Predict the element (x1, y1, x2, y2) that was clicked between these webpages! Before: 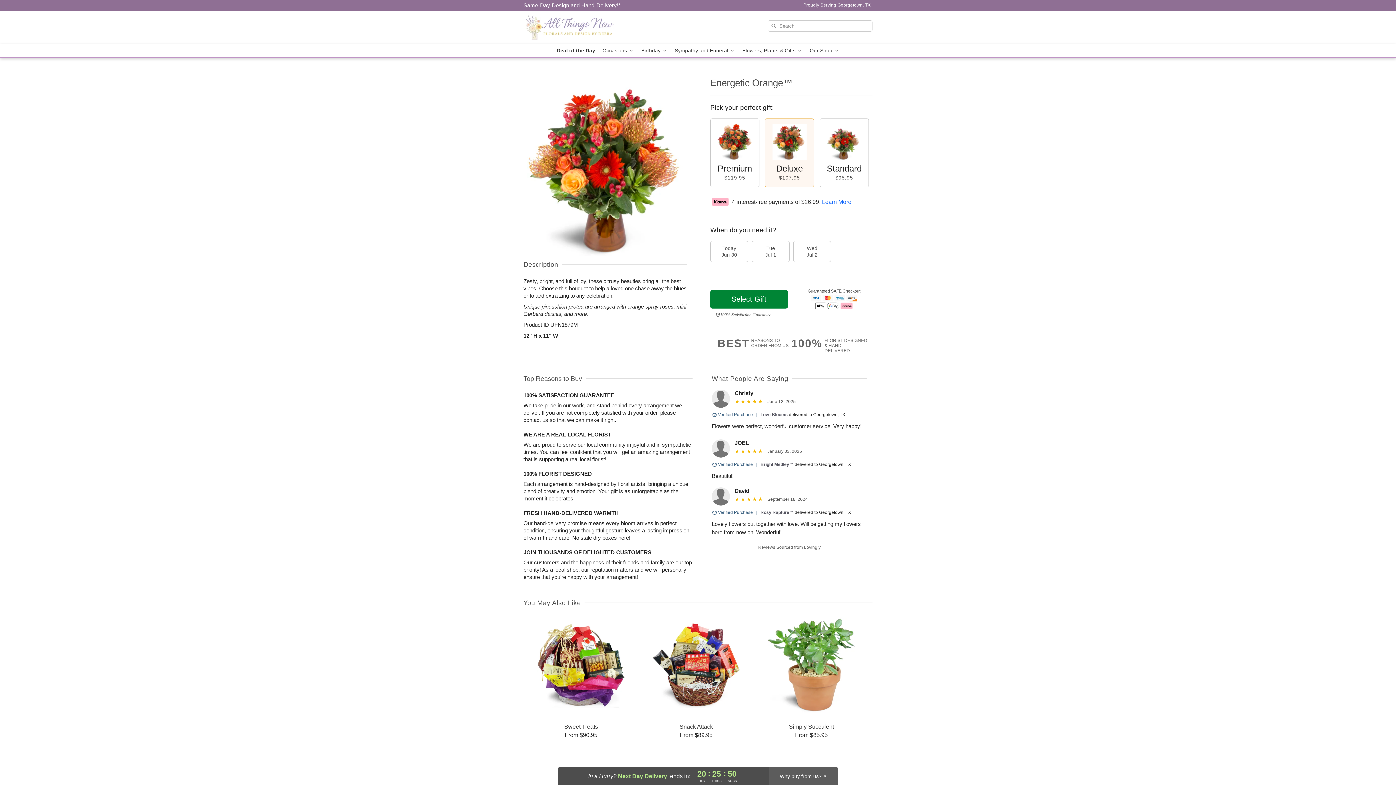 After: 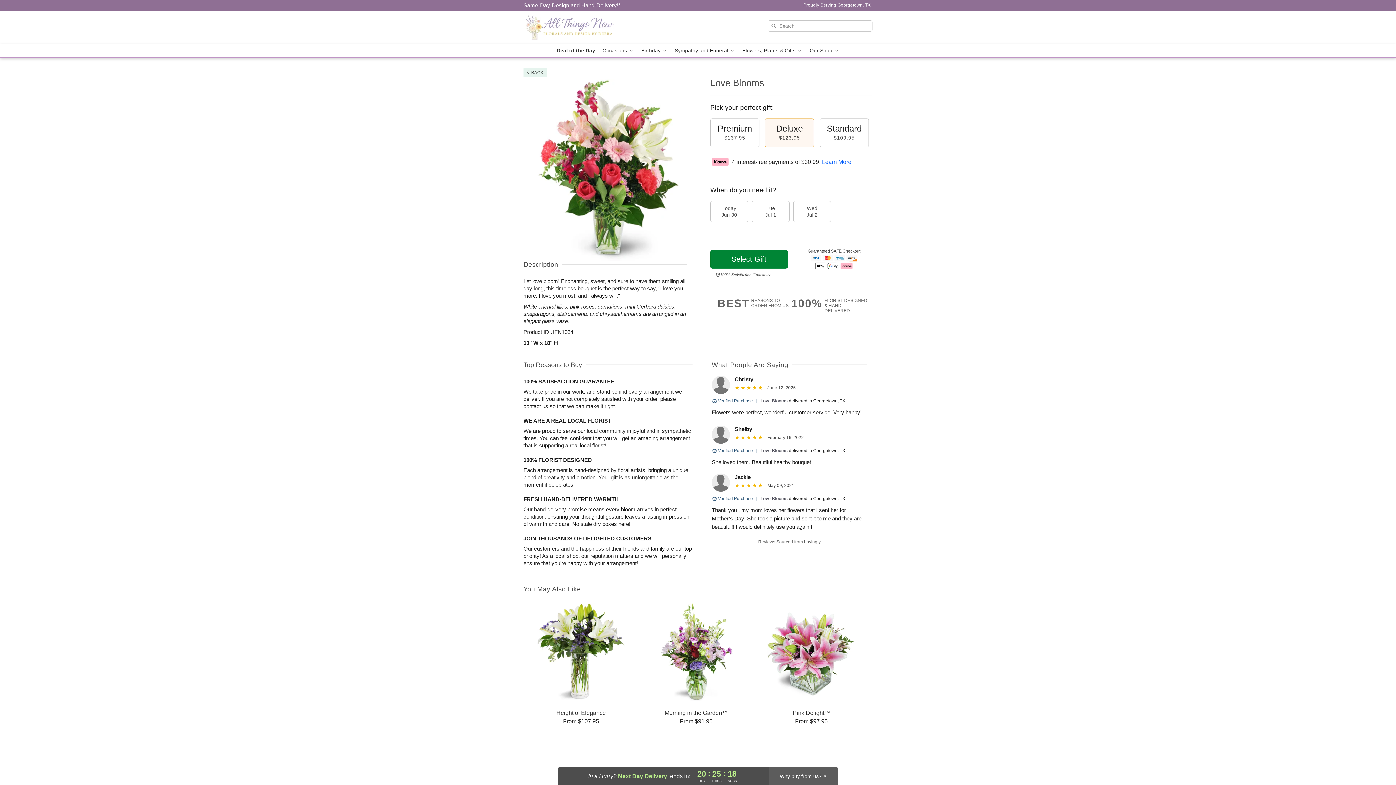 Action: label: Love Blooms bbox: (760, 412, 788, 417)